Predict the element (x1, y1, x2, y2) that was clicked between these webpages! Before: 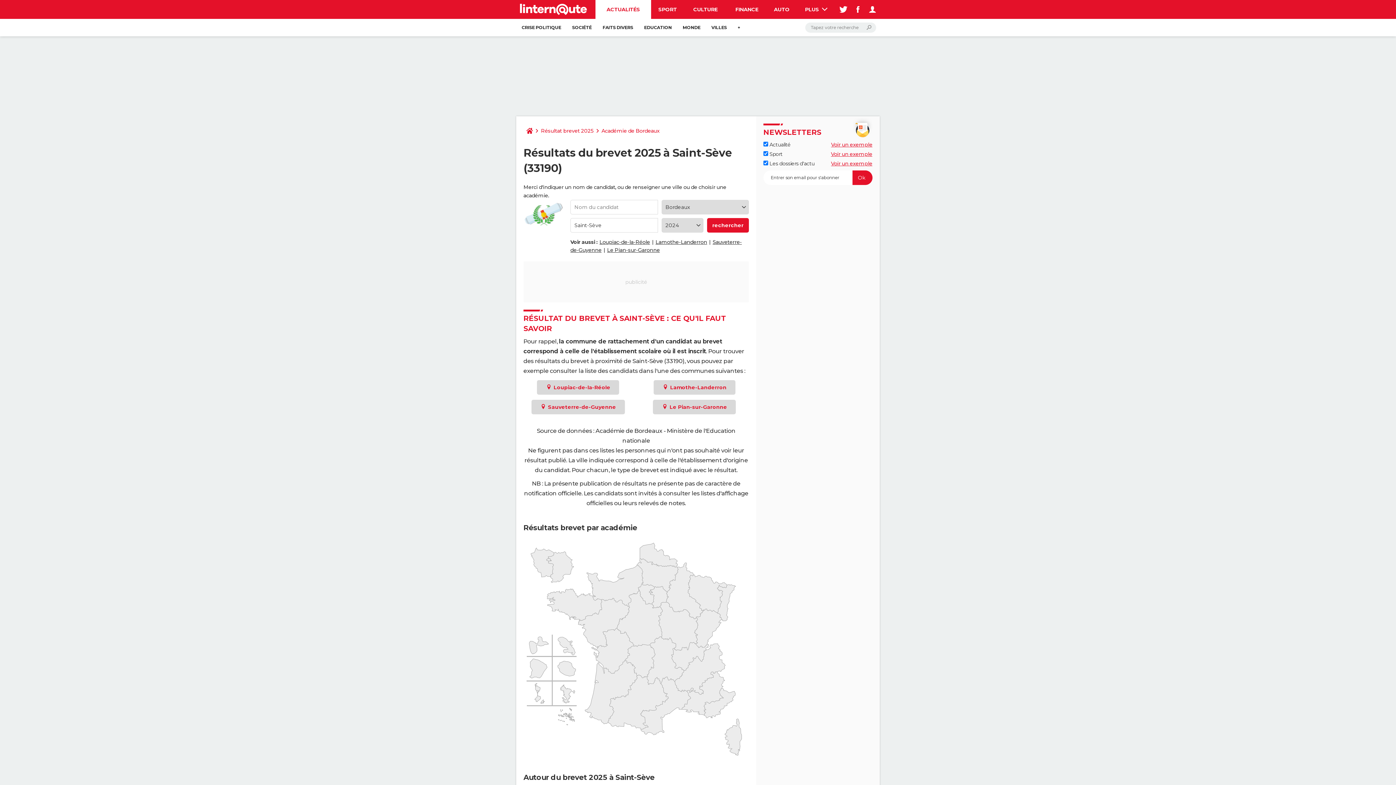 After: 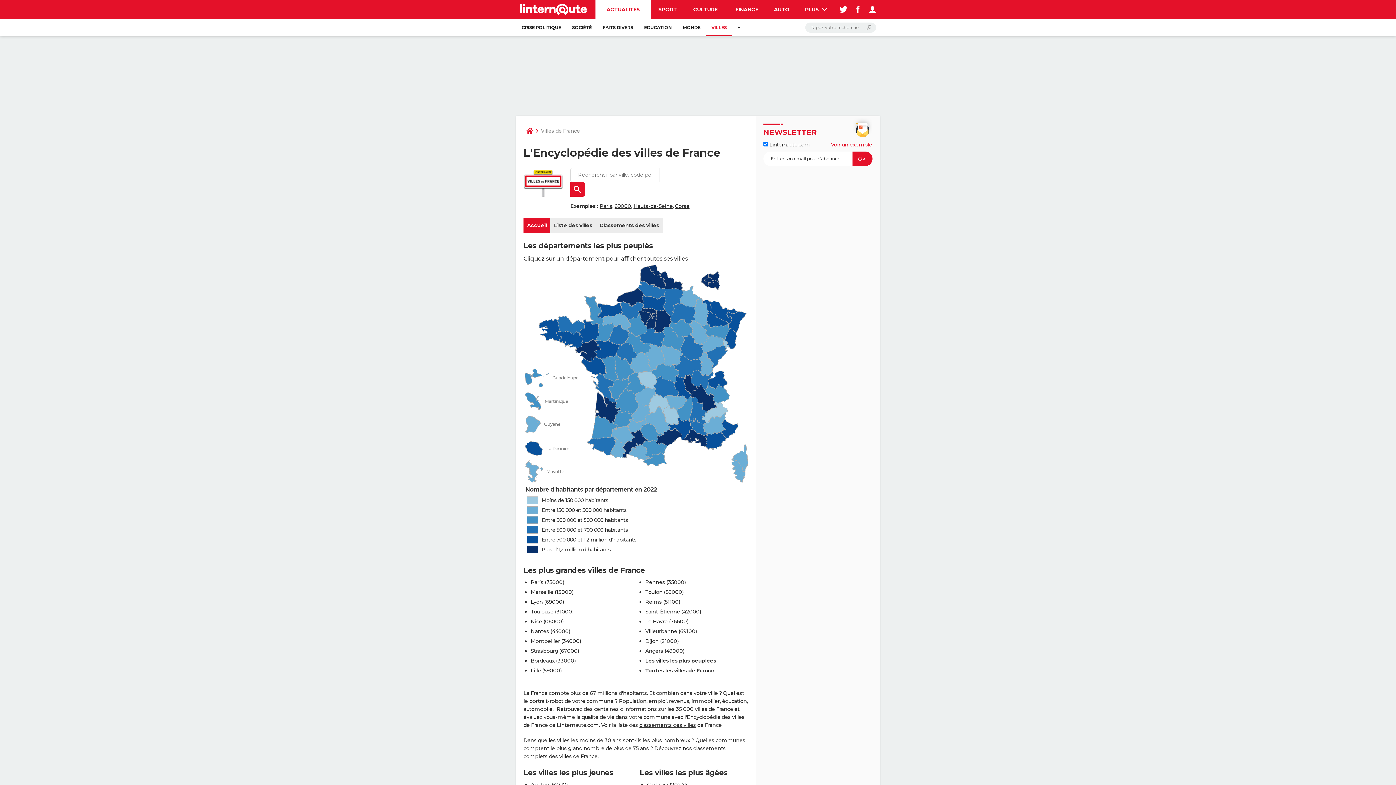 Action: bbox: (706, 18, 732, 36) label: VILLES